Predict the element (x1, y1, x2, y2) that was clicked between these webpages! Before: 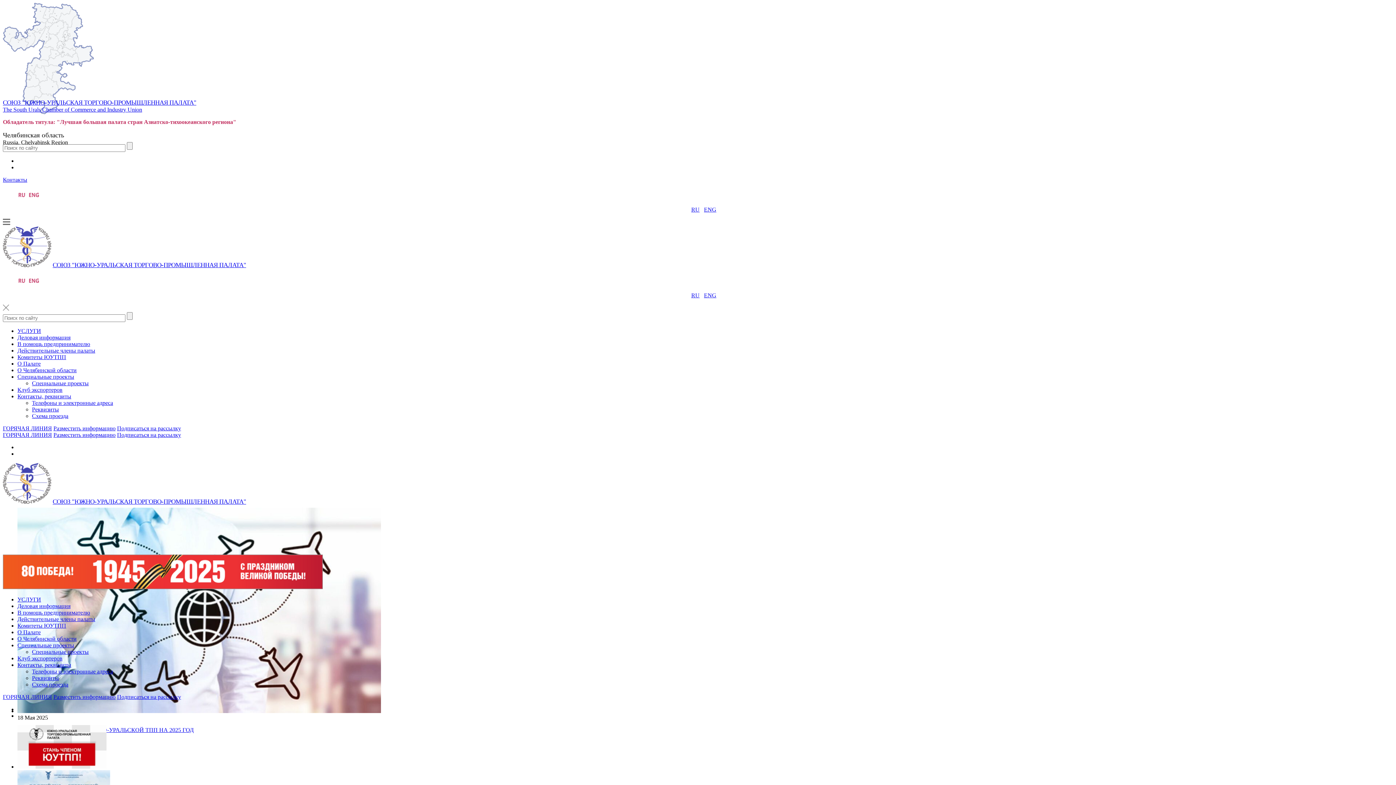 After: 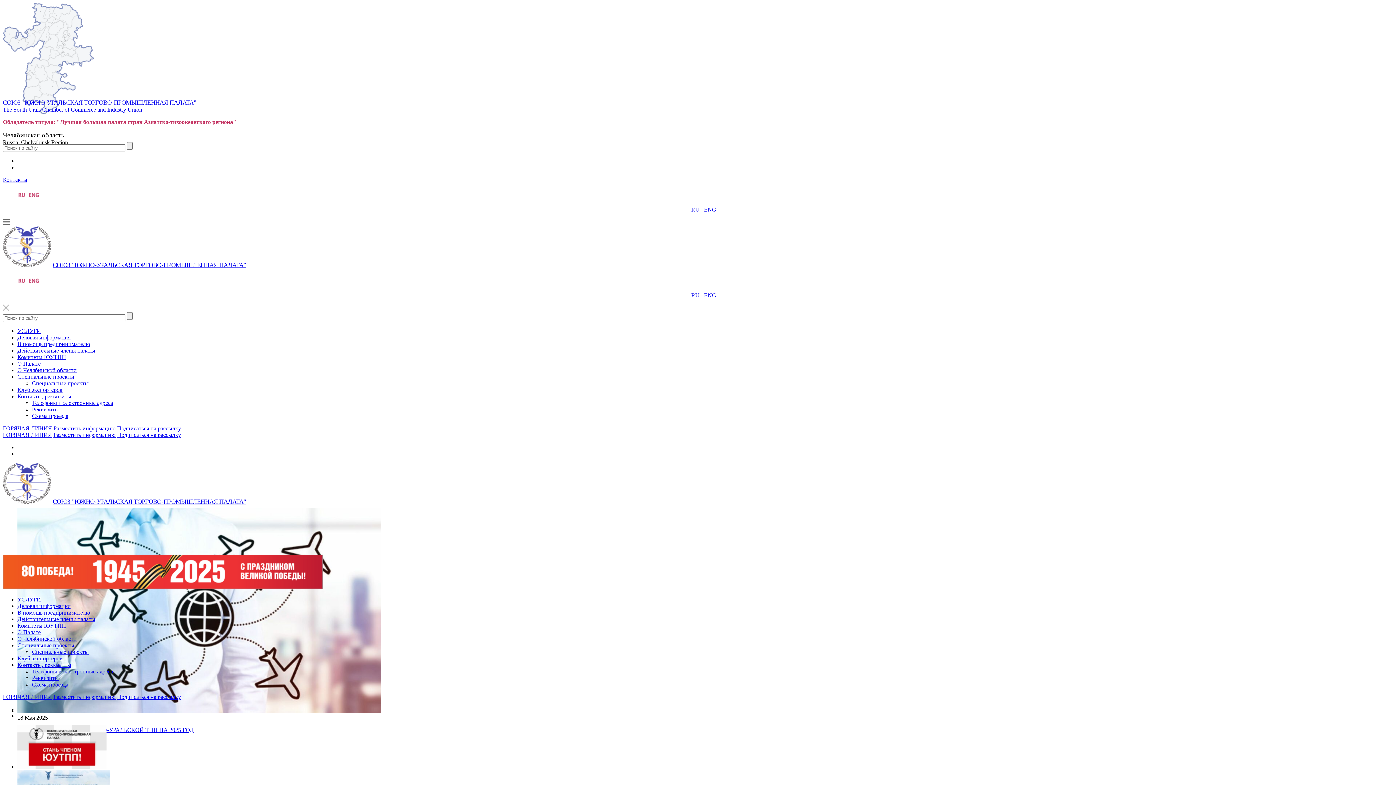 Action: bbox: (2, 99, 196, 106) label: СОЮЗ "ЮЖНО-УРАЛЬСКАЯ ТОРГОВО-ПРОМЫШЛЕННАЯ ПАЛАТА"